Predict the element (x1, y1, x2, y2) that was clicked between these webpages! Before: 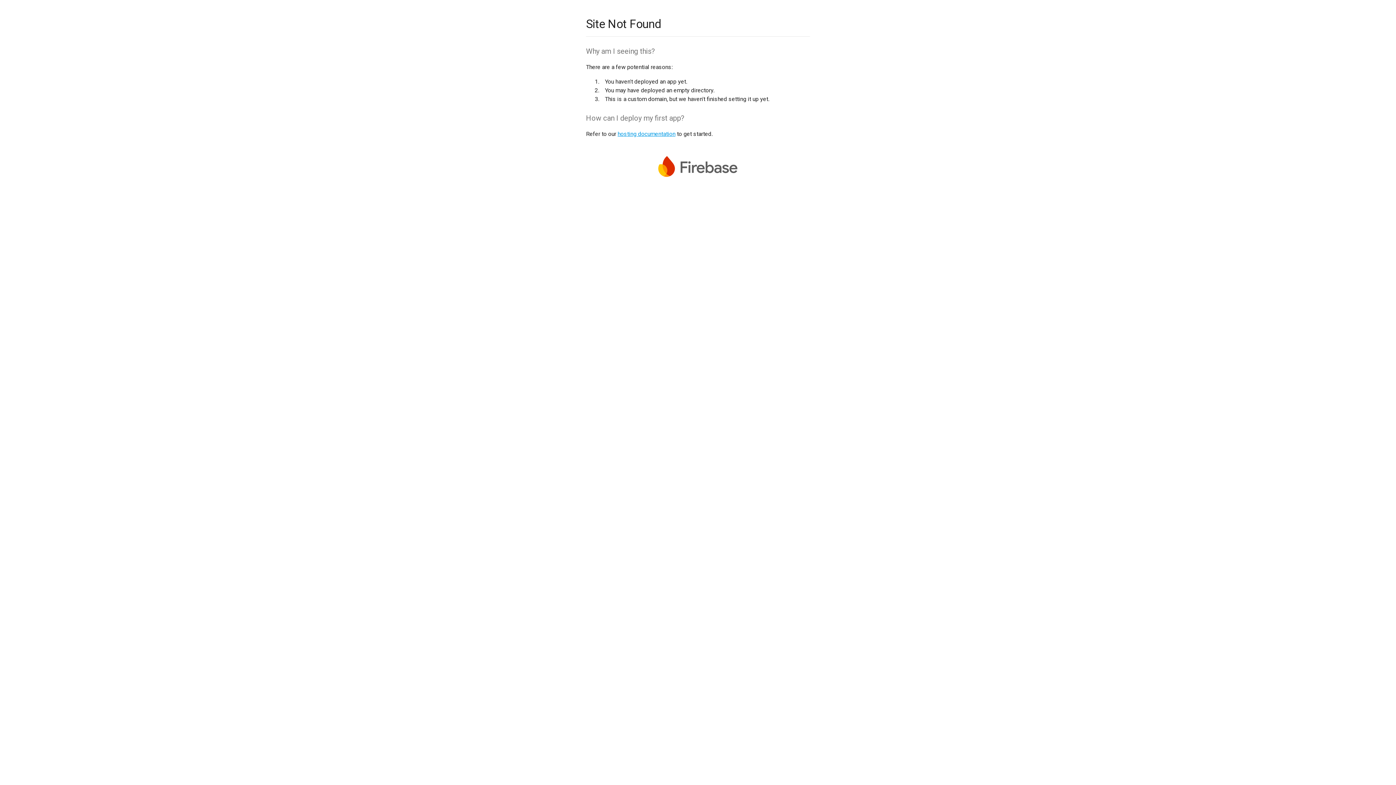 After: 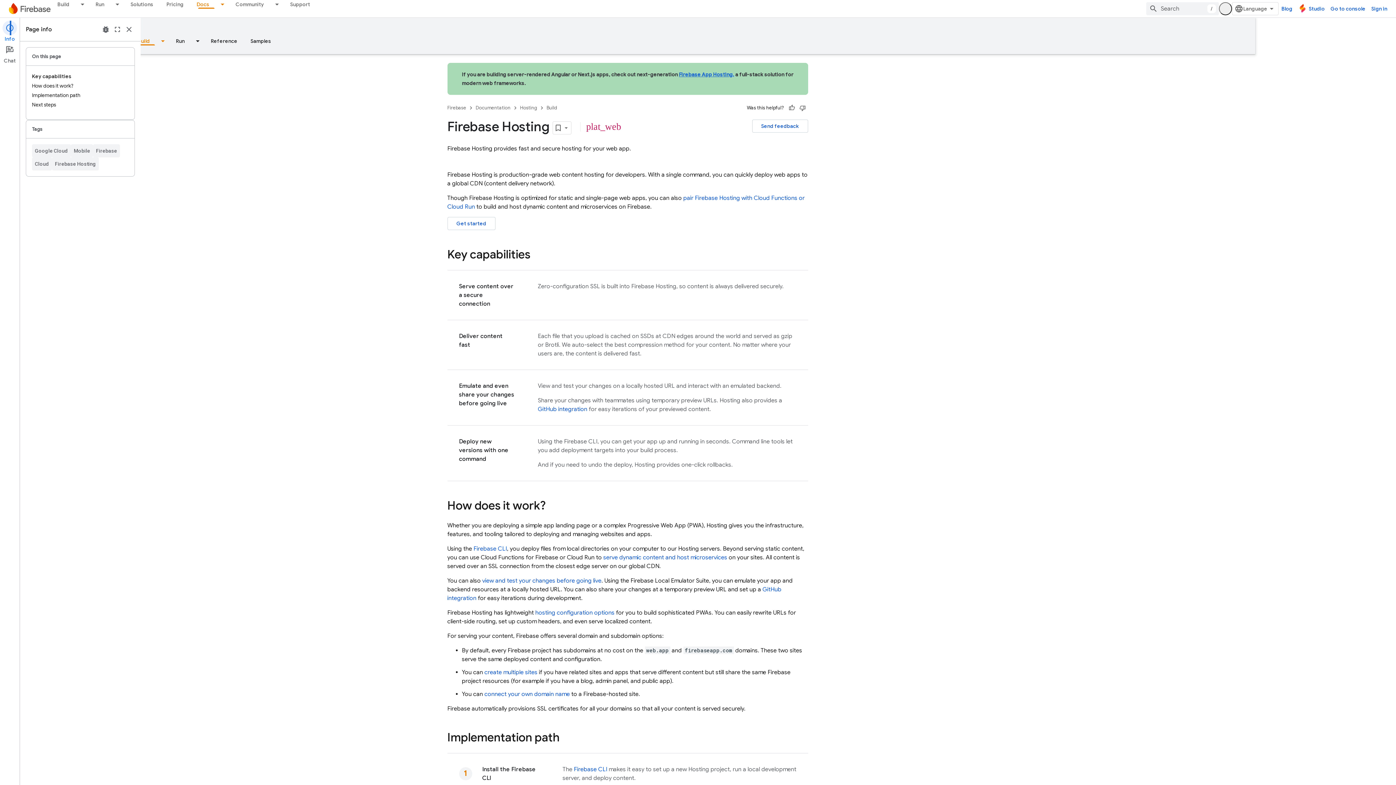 Action: label: hosting documentation bbox: (617, 130, 675, 137)